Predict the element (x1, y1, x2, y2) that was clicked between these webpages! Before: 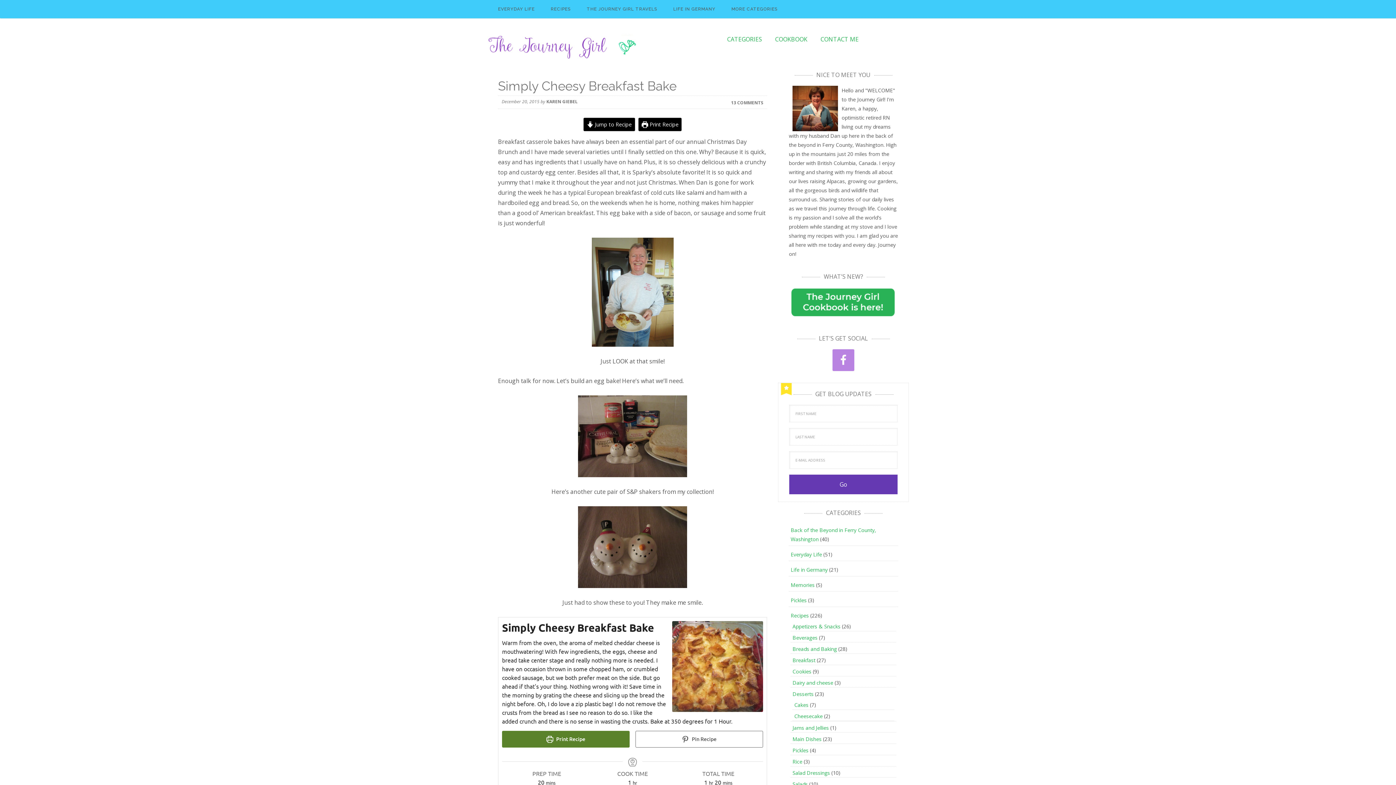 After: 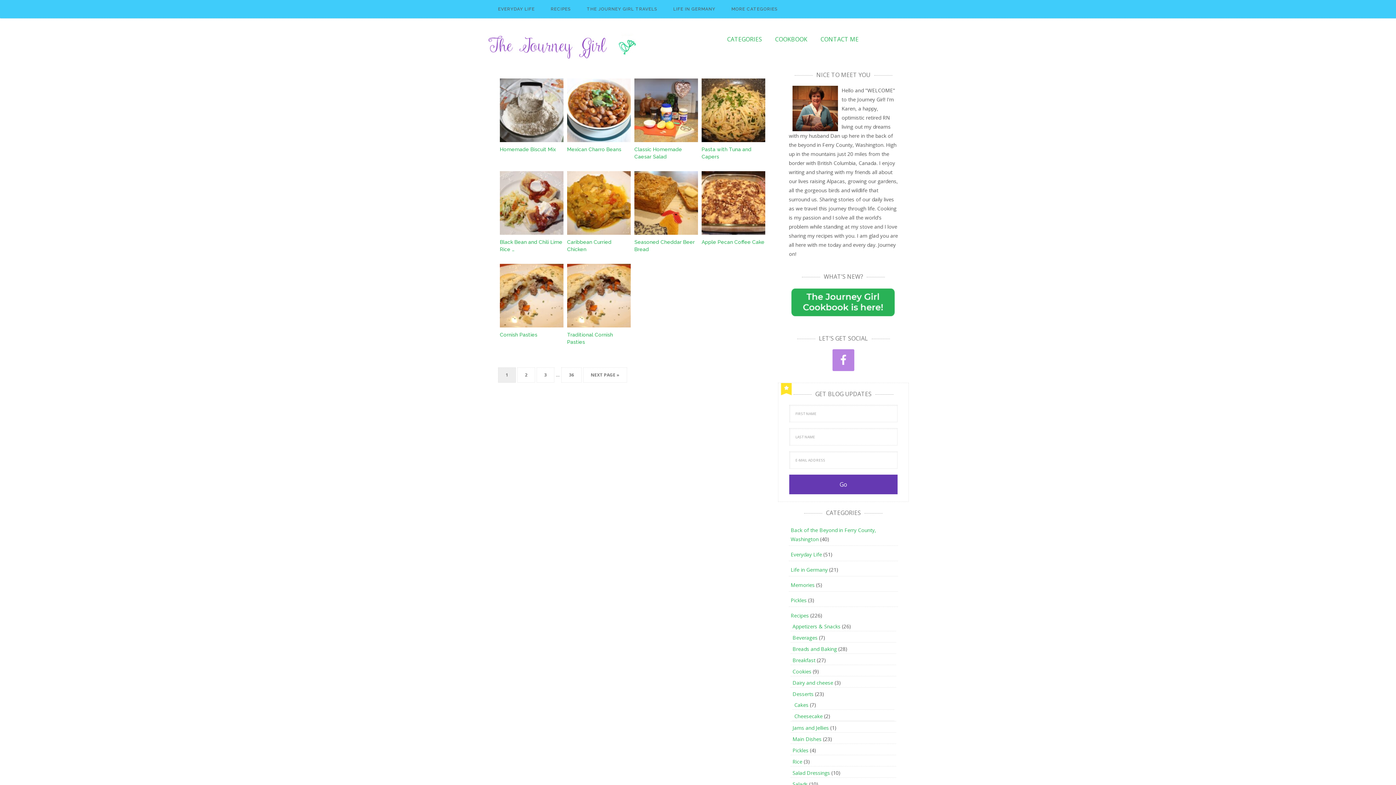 Action: bbox: (546, 98, 577, 104) label: KAREN GIEBEL